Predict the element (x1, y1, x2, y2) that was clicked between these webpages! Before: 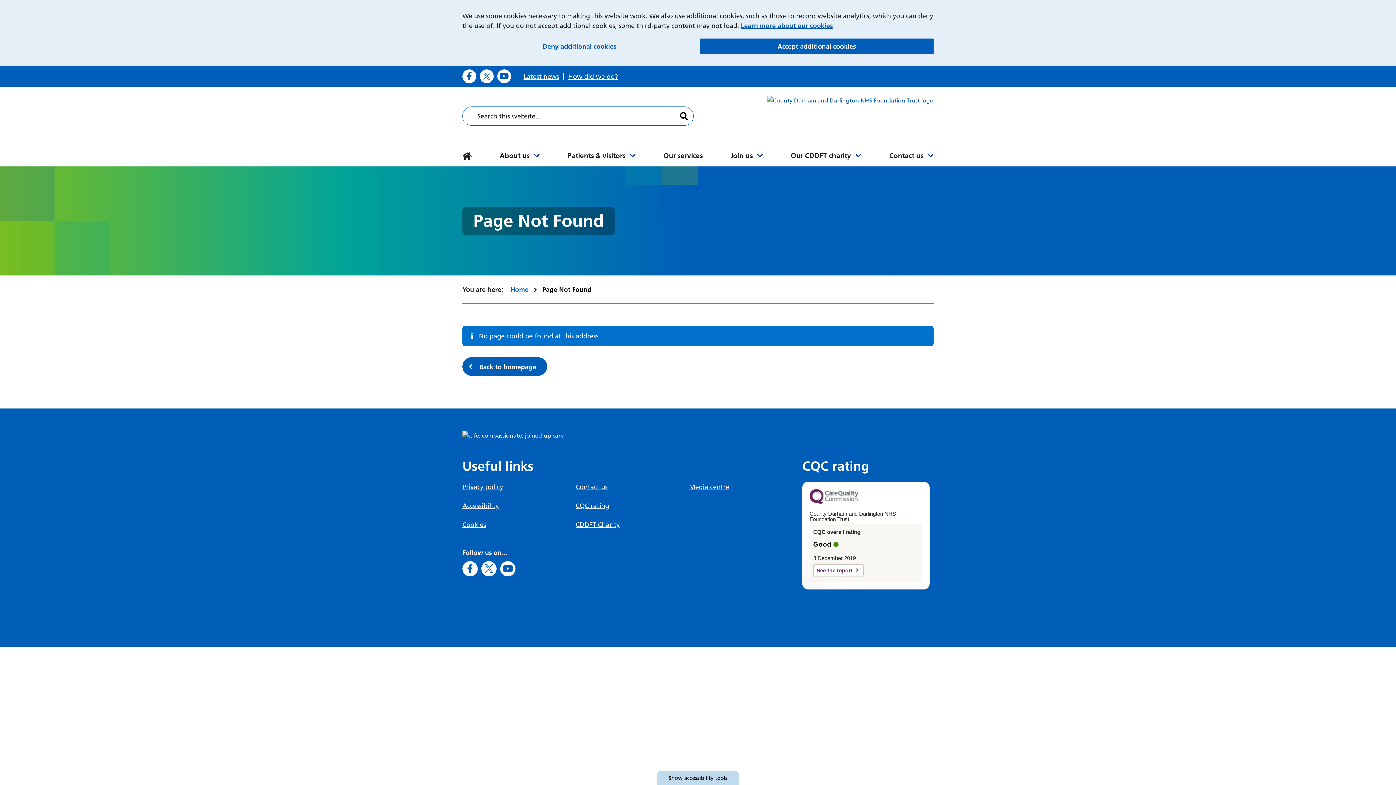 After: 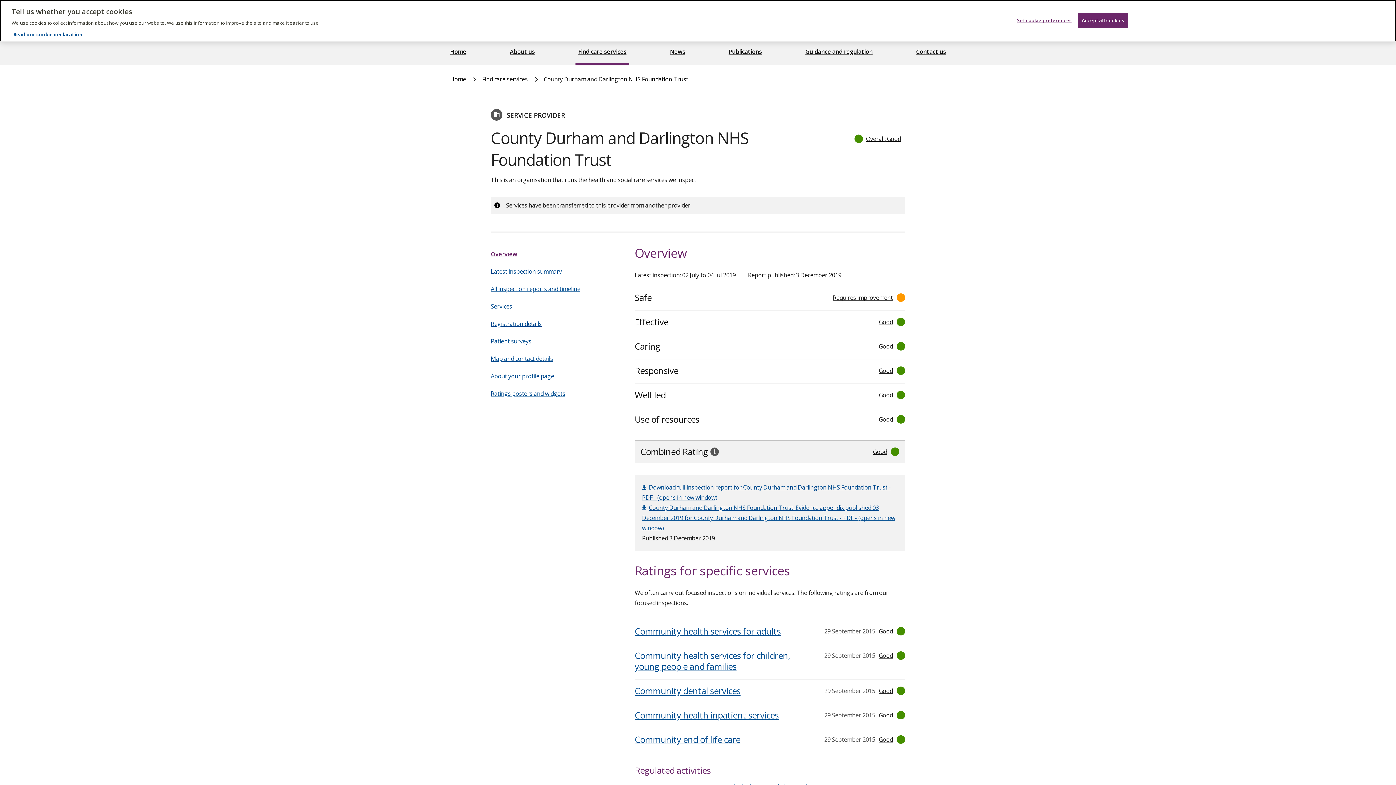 Action: bbox: (575, 501, 609, 510) label: CQC rating